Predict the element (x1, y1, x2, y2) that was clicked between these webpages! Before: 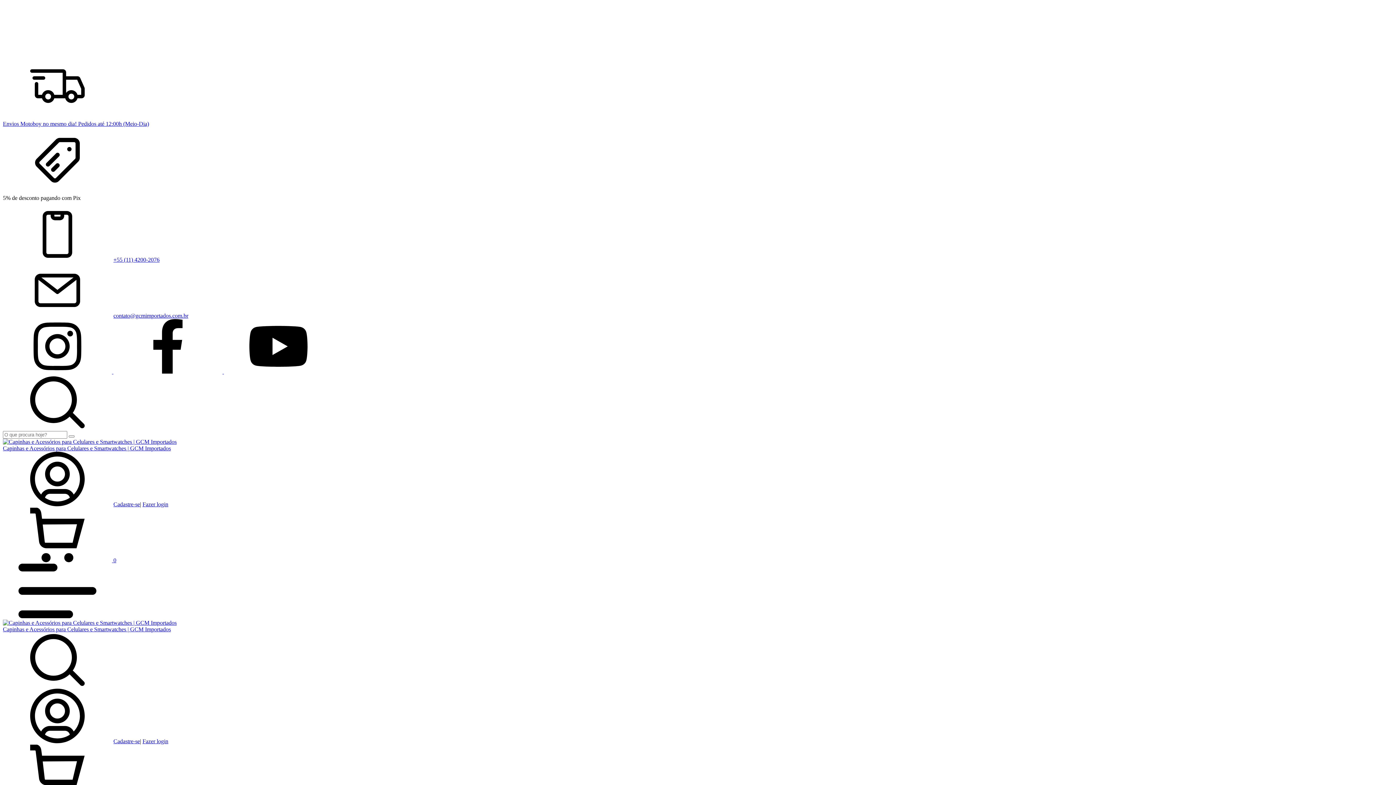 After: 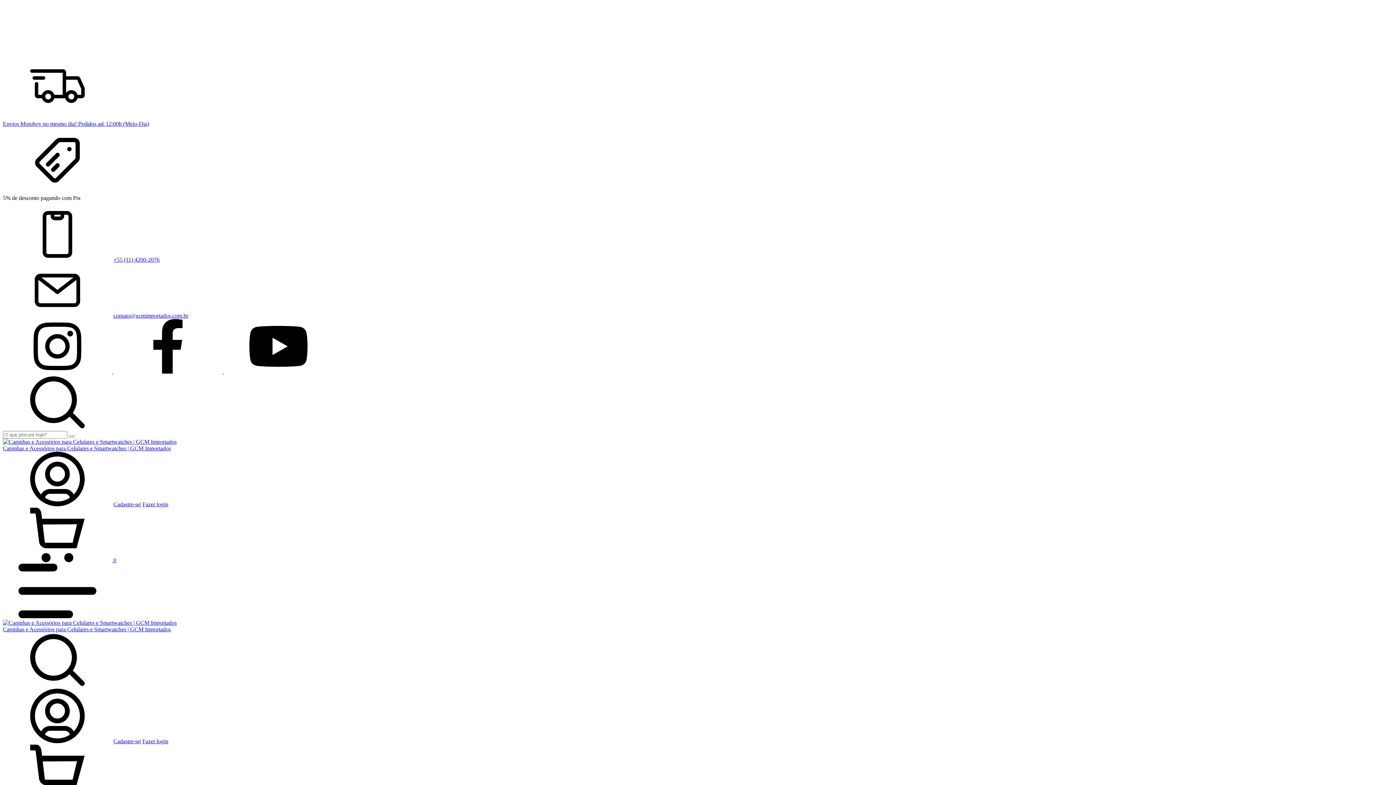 Action: label: Menu bbox: (2, 613, 112, 619)